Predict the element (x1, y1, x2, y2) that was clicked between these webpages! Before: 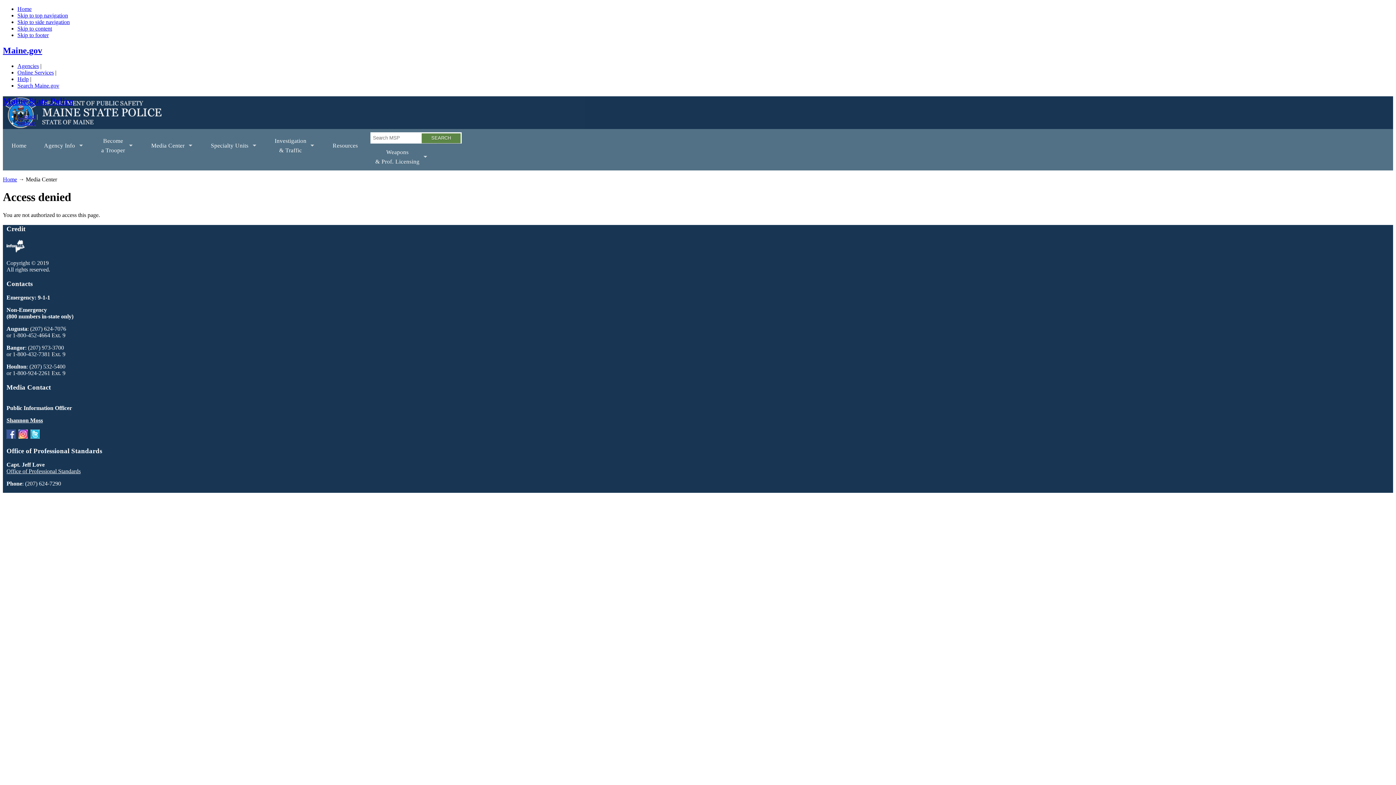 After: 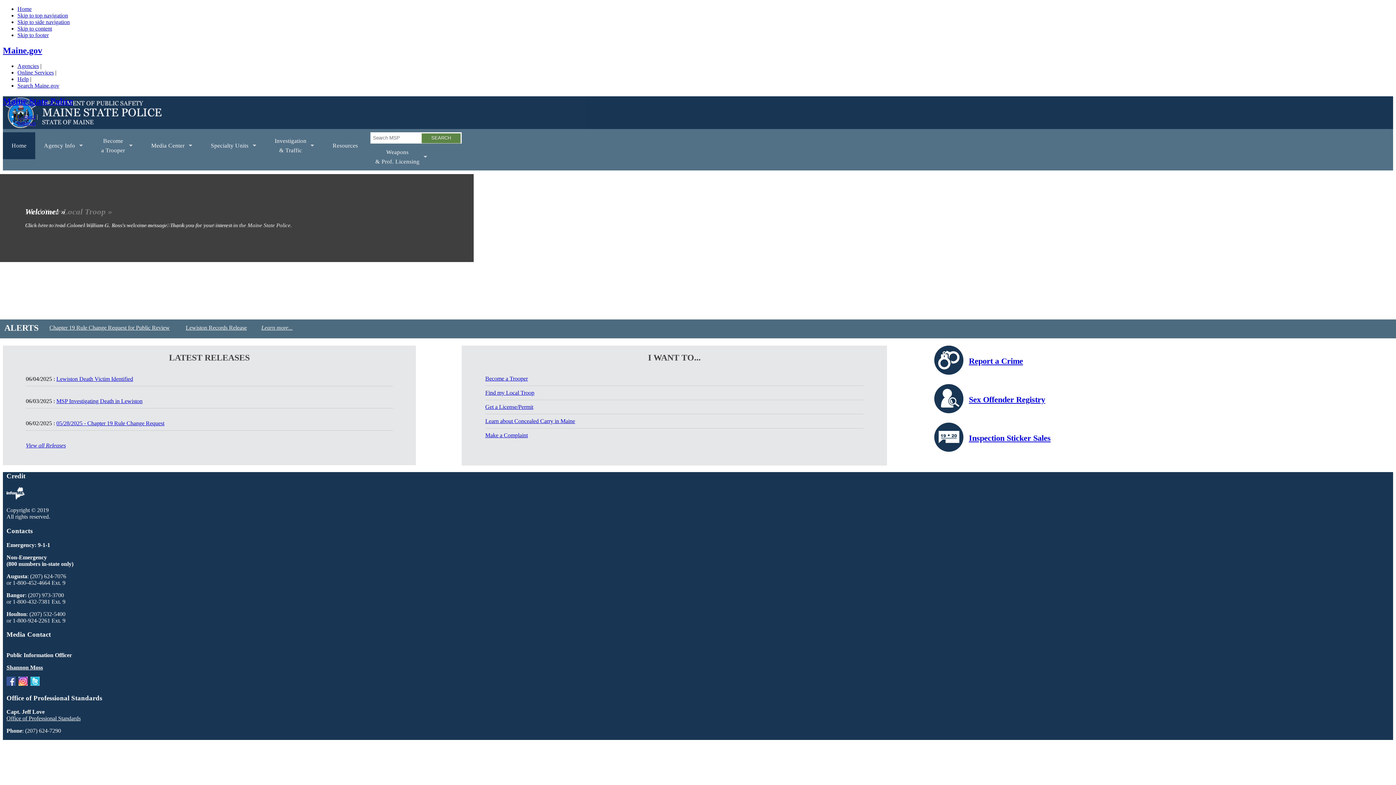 Action: label: Home bbox: (17, 5, 31, 12)